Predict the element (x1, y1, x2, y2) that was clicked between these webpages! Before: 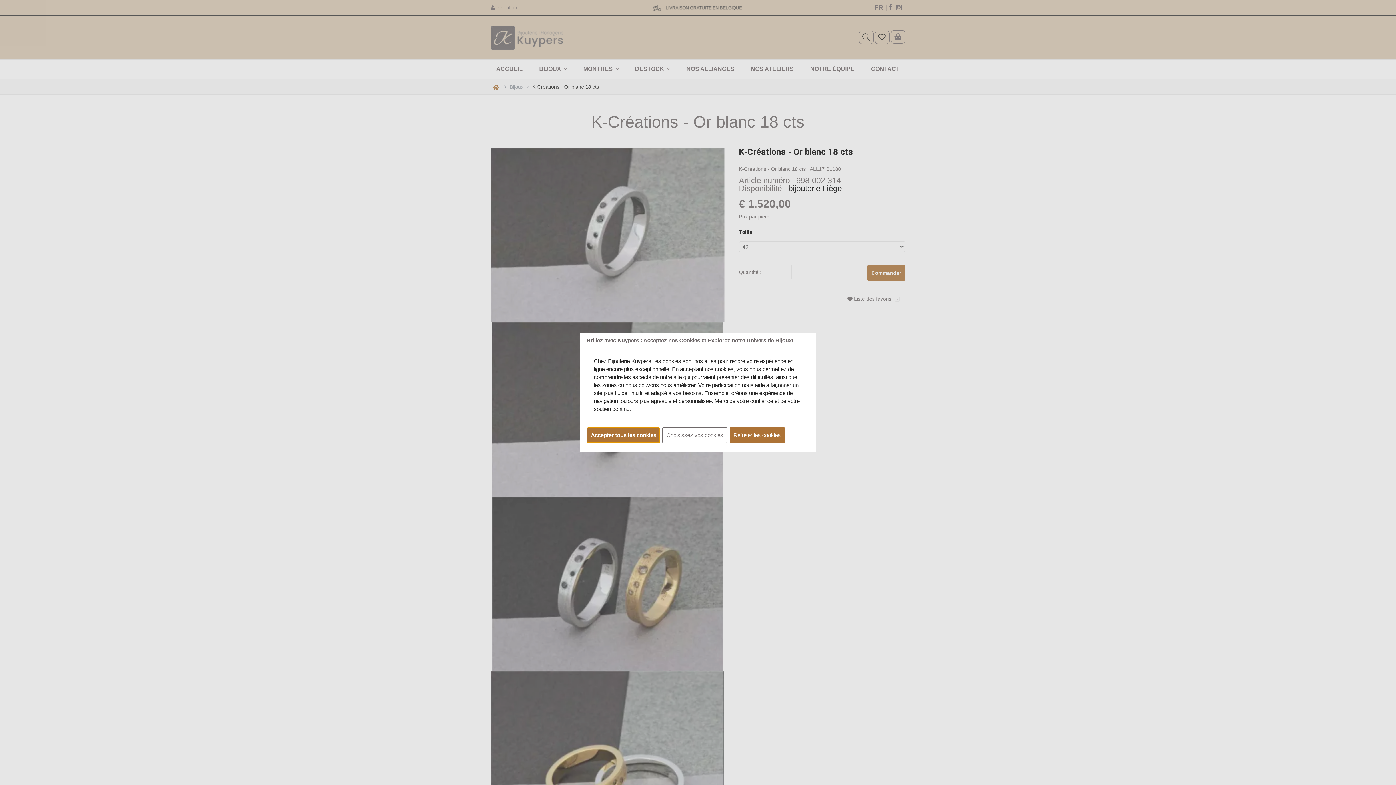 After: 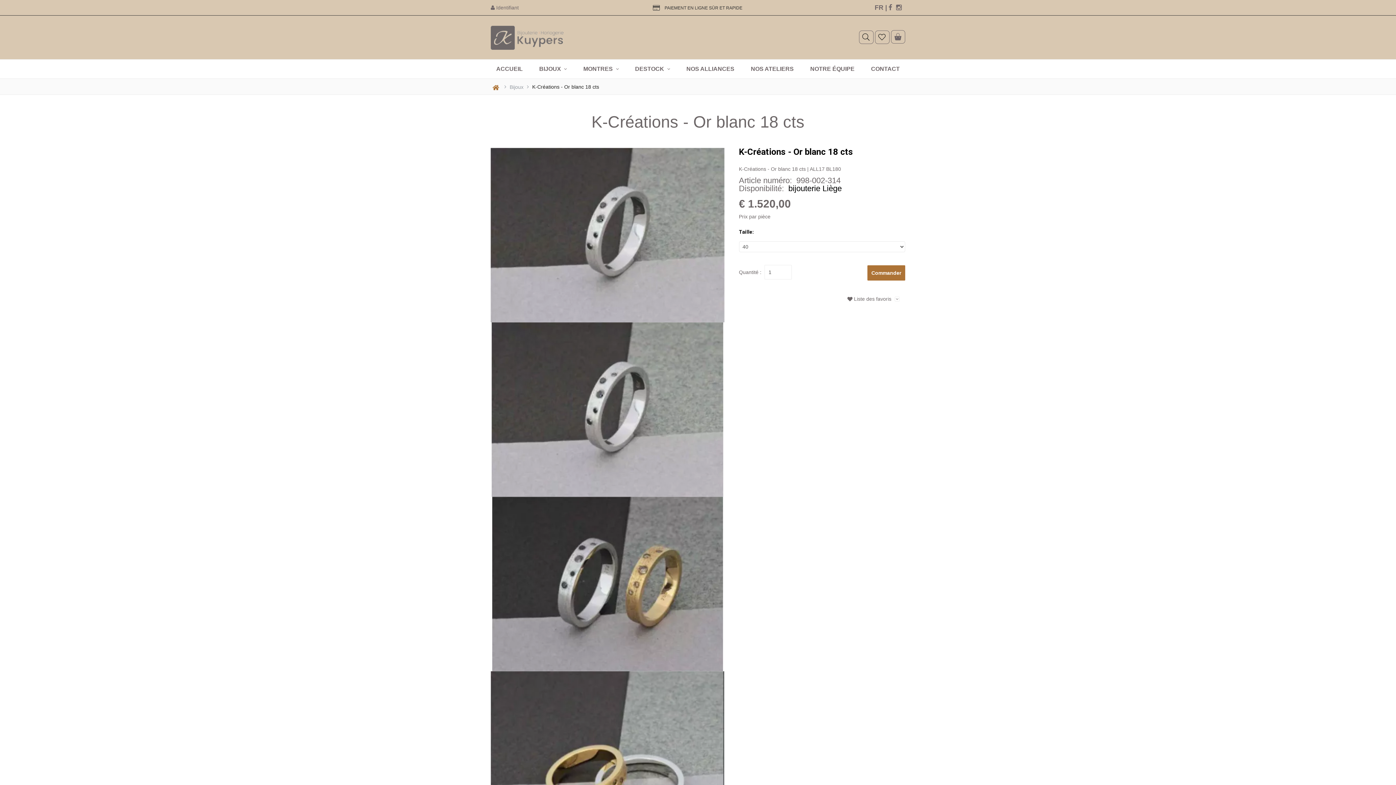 Action: bbox: (729, 427, 784, 443) label: Refuser les cookies